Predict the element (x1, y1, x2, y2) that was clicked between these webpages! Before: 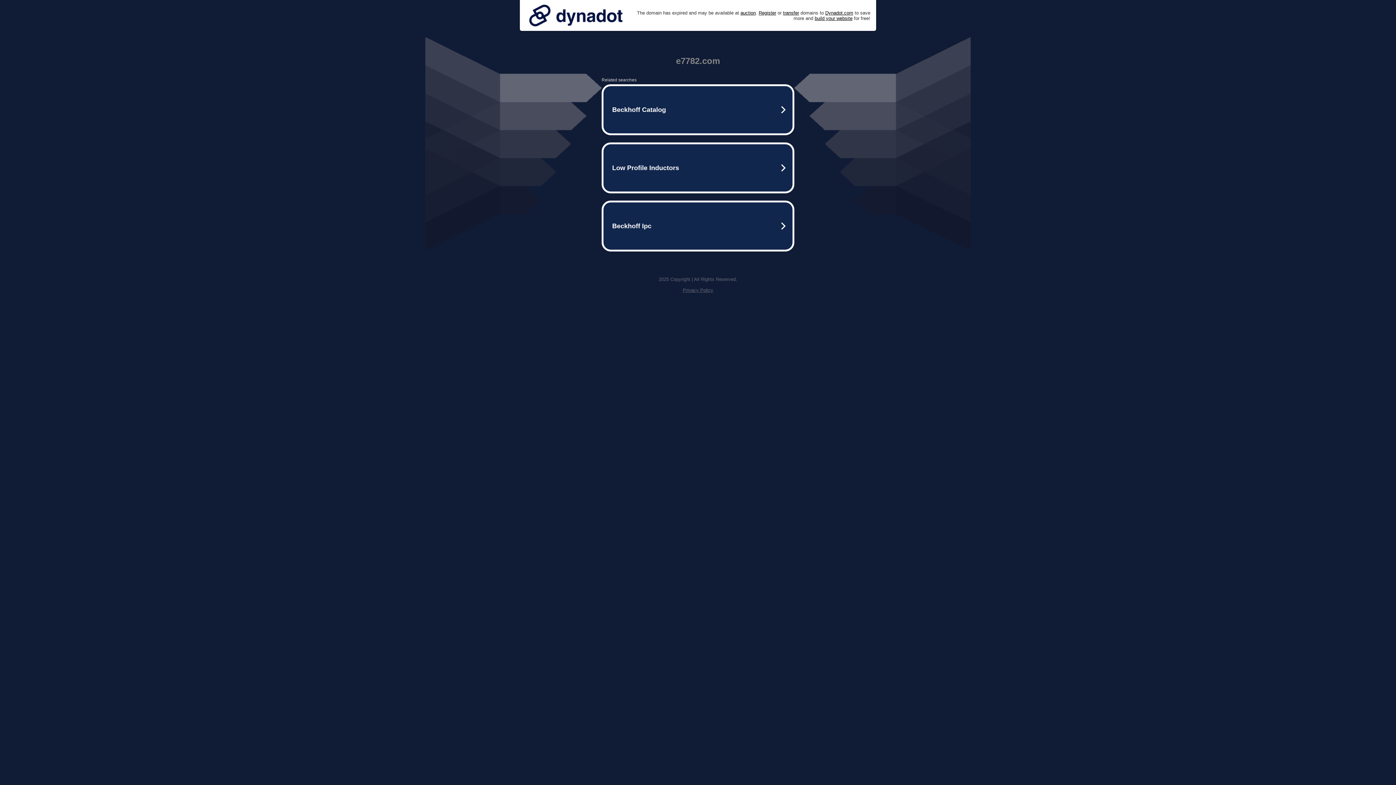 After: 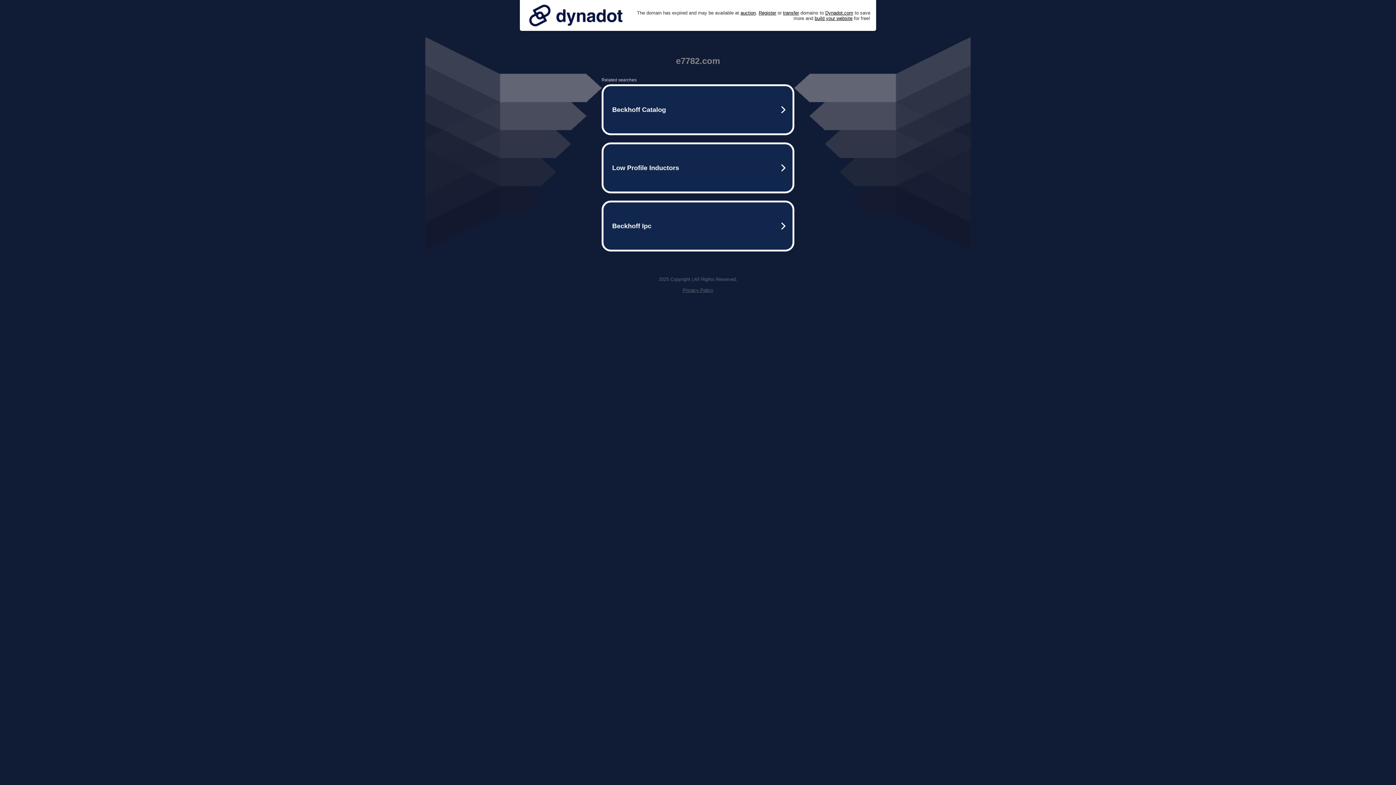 Action: bbox: (525, 0, 626, 30)